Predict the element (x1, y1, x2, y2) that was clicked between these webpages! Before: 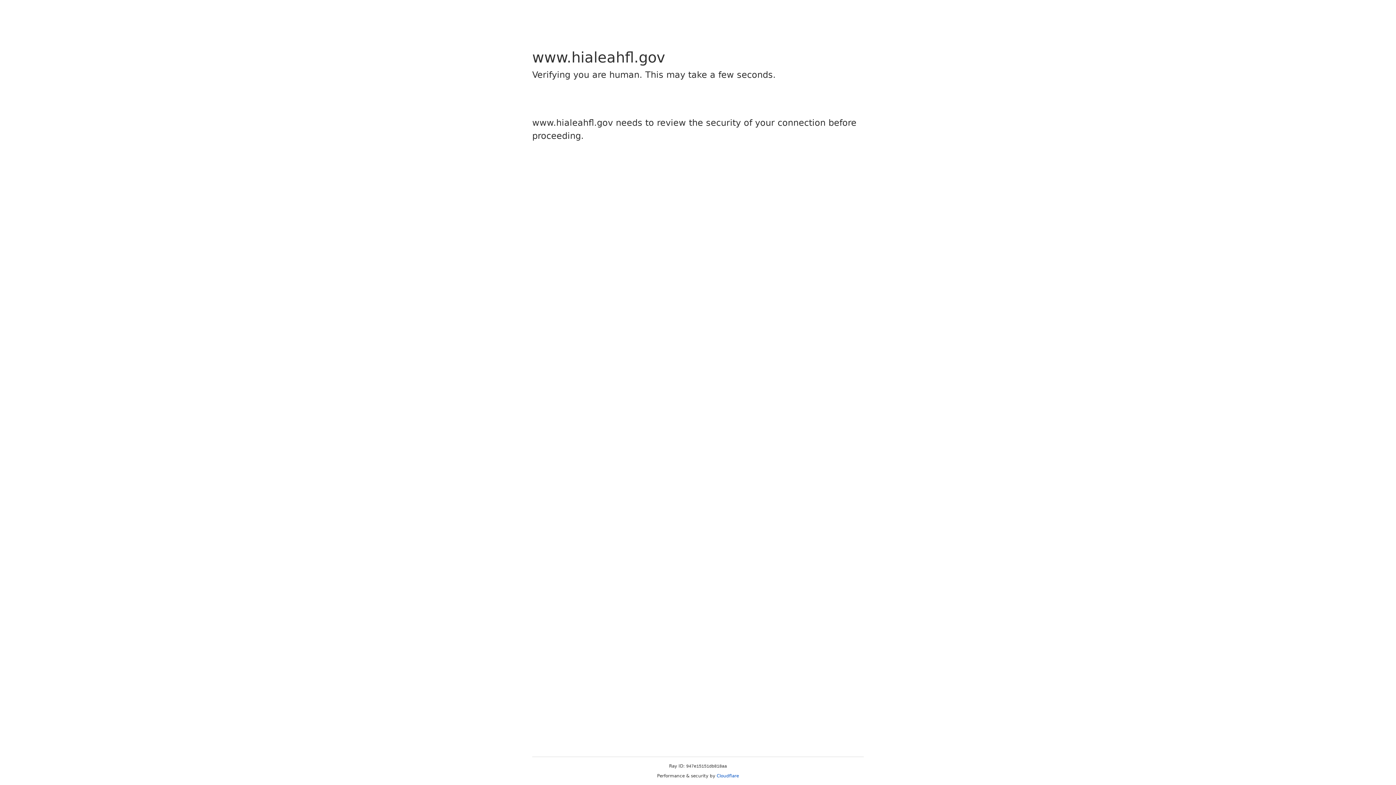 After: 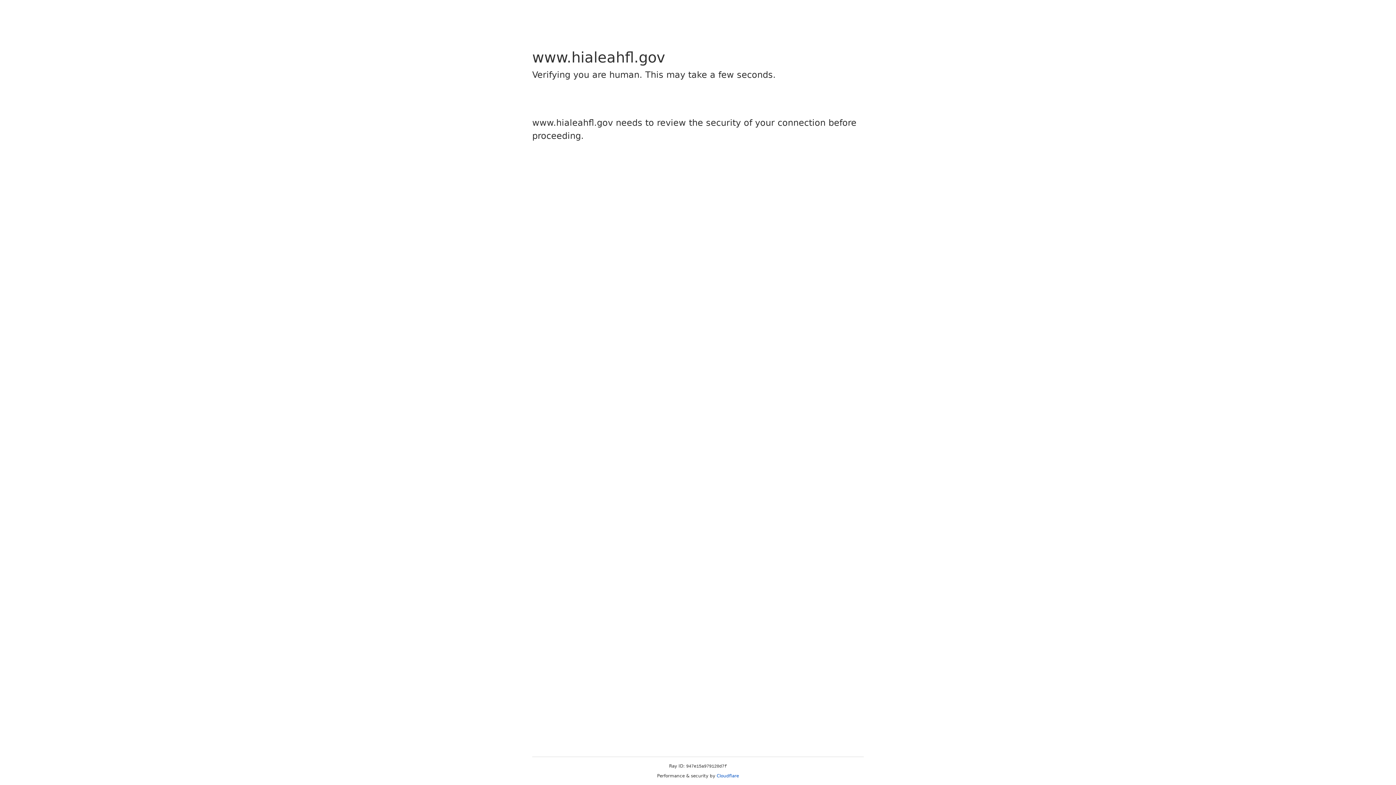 Action: label: Cloudflare bbox: (716, 773, 739, 778)